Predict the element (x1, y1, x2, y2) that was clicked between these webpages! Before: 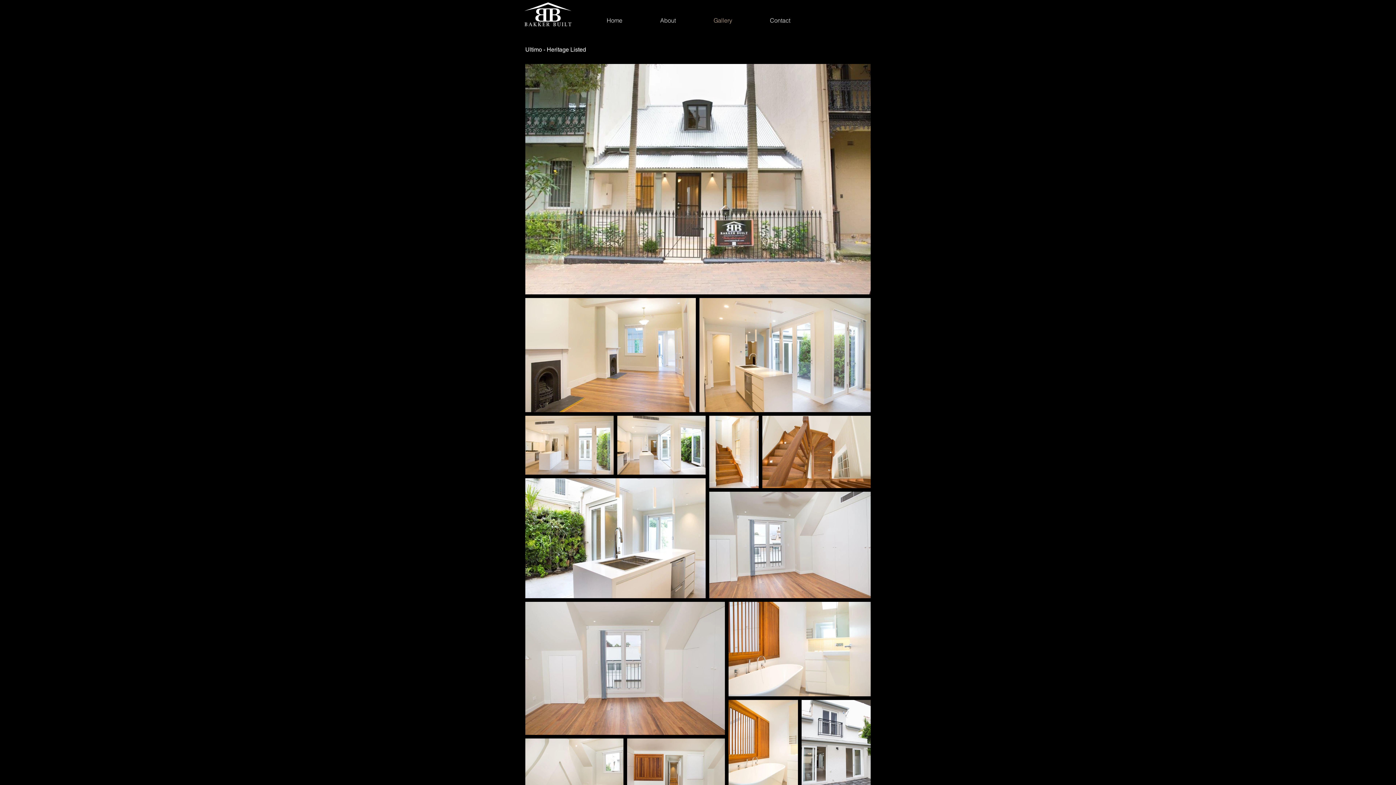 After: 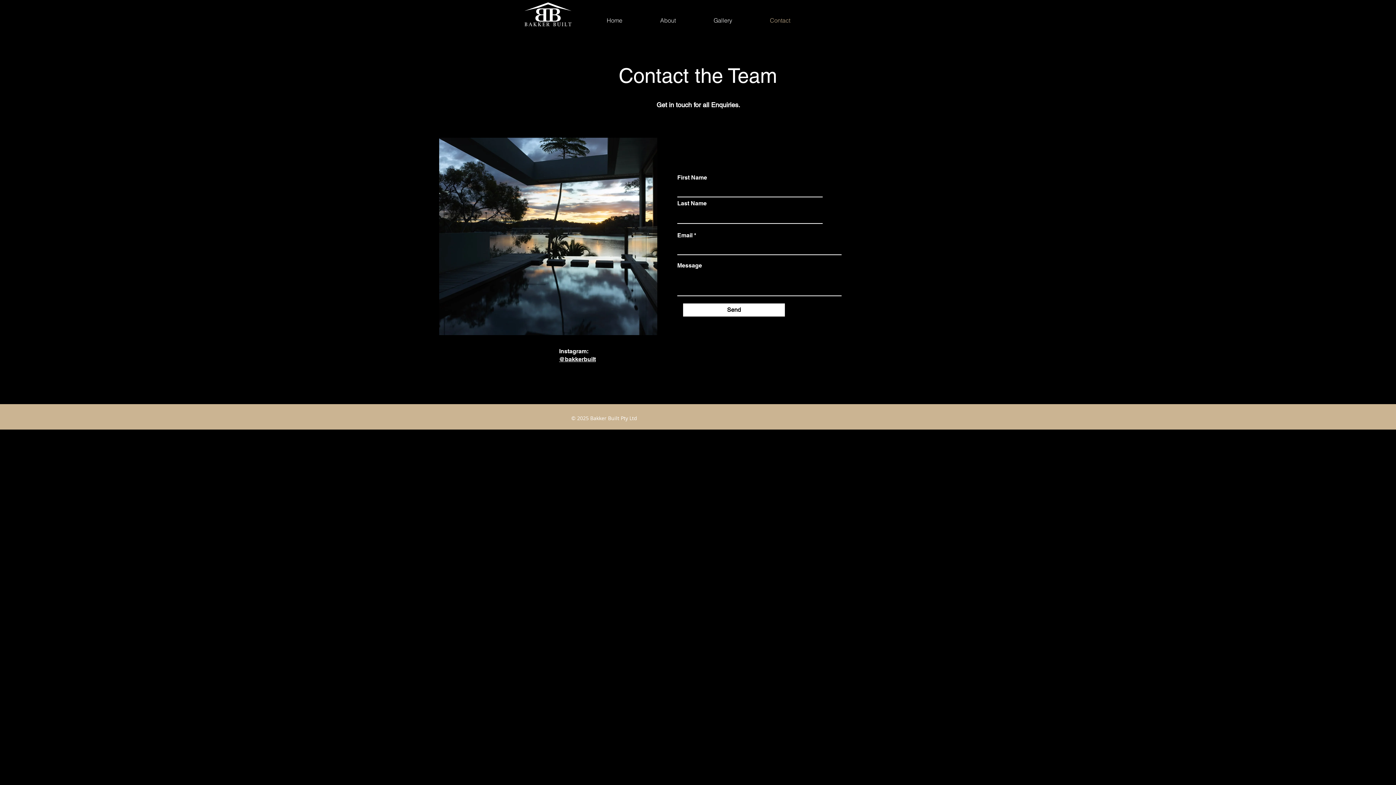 Action: bbox: (751, 9, 809, 24) label: Contact